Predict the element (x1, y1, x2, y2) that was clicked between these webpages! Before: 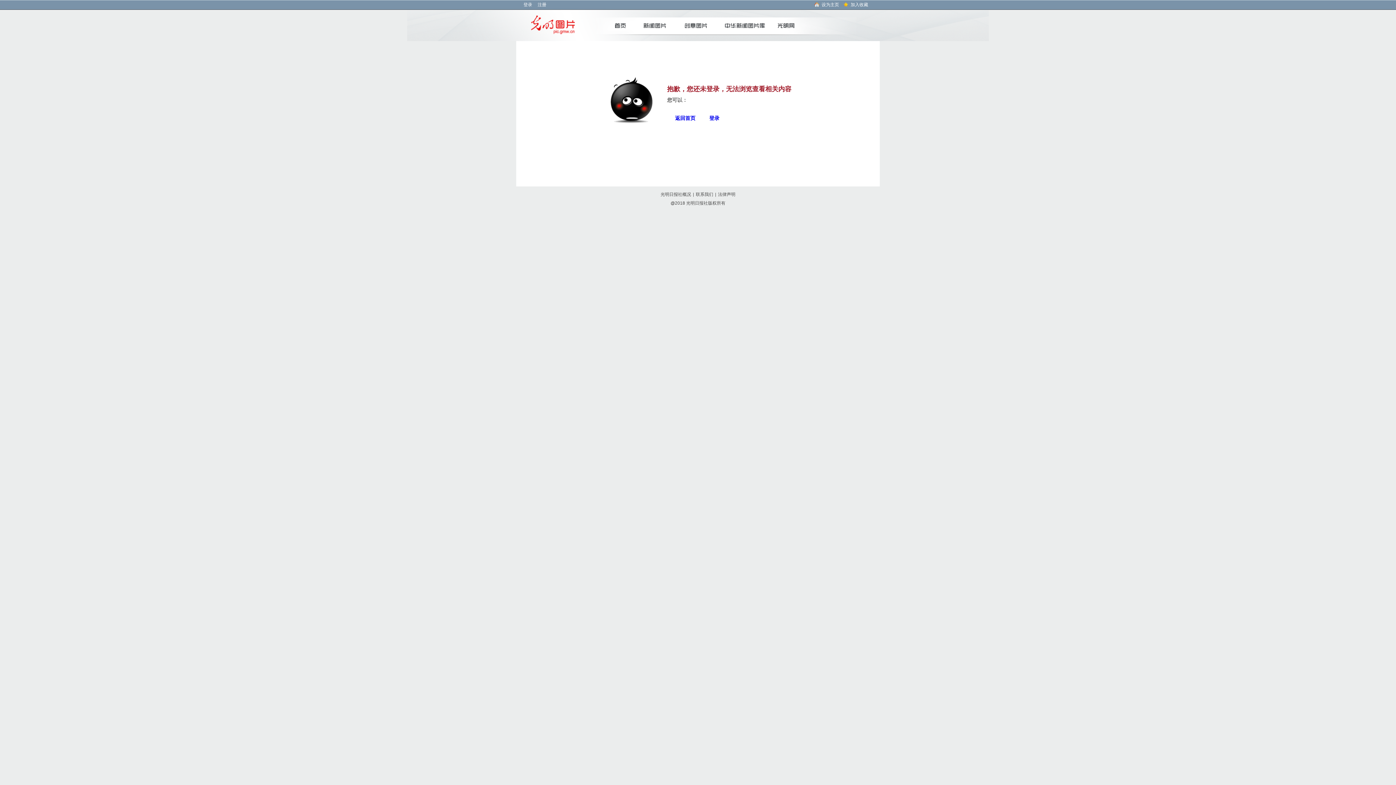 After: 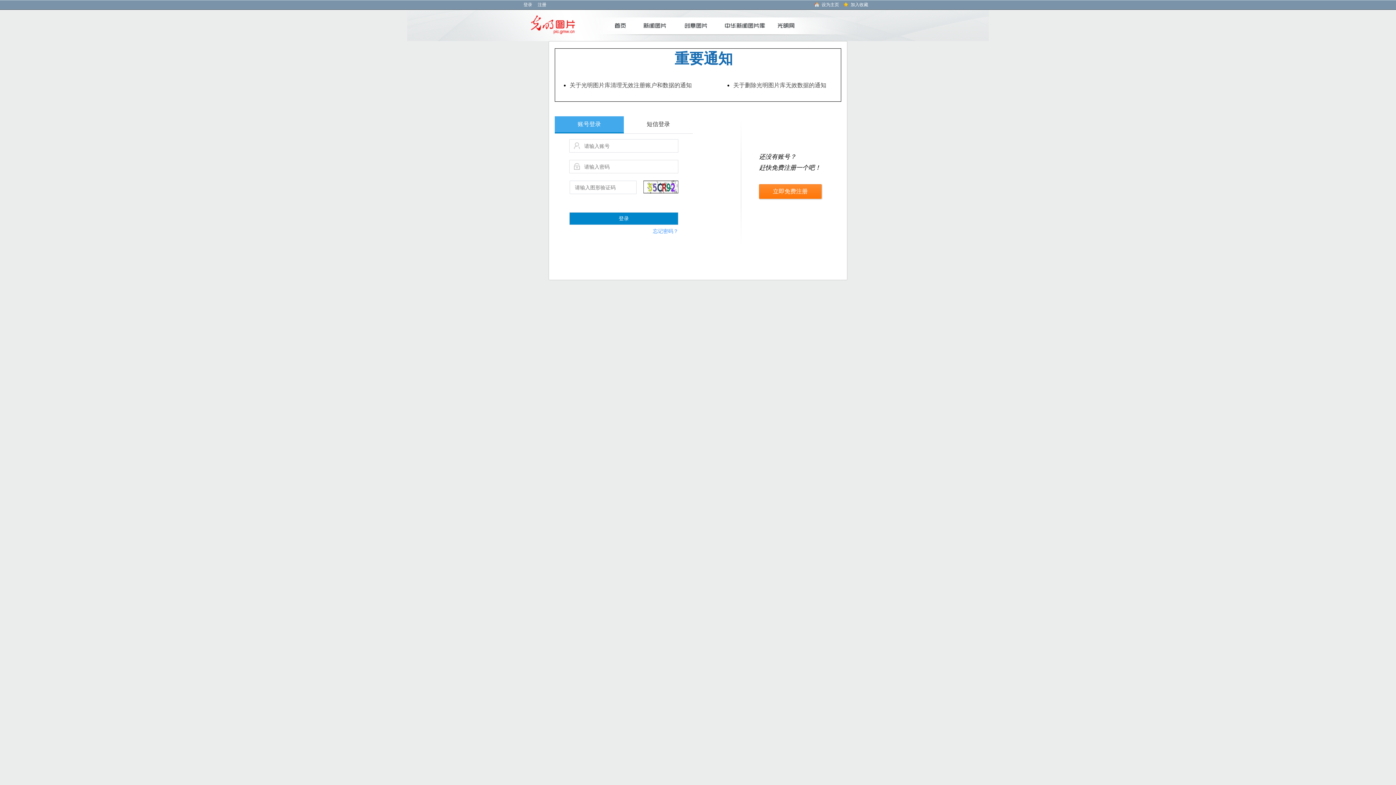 Action: bbox: (523, 0, 532, 9) label: 登录